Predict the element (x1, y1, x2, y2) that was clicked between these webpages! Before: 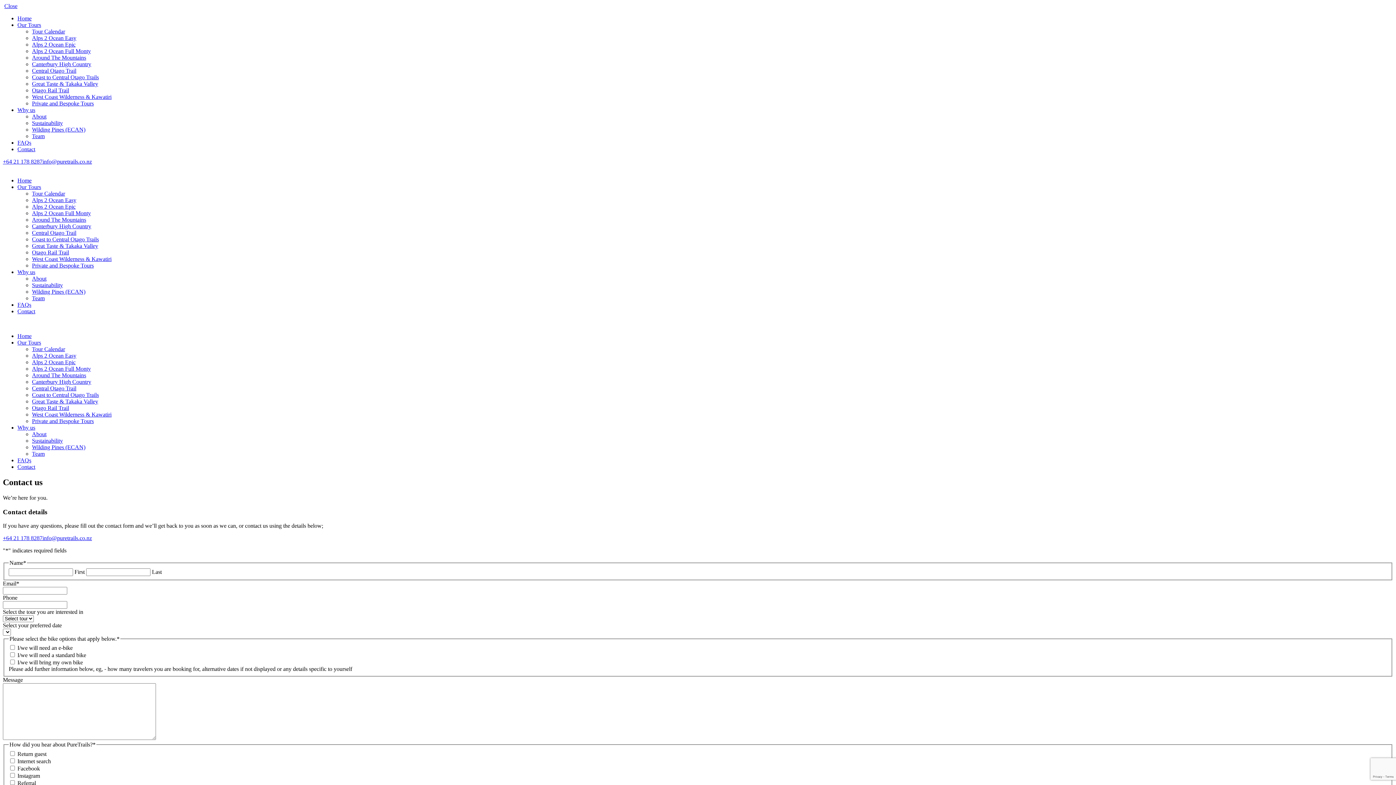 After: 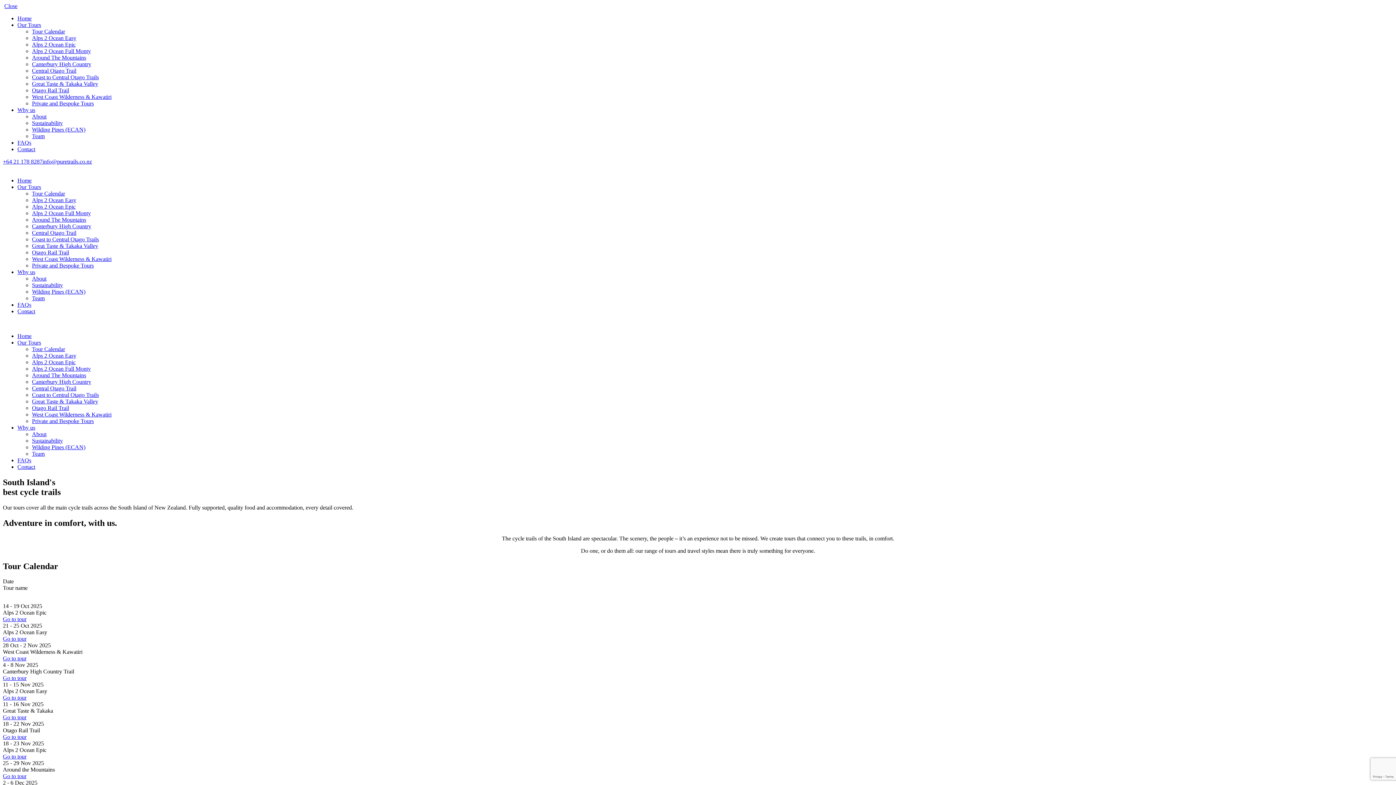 Action: bbox: (17, 339, 41, 345) label: Our Tours